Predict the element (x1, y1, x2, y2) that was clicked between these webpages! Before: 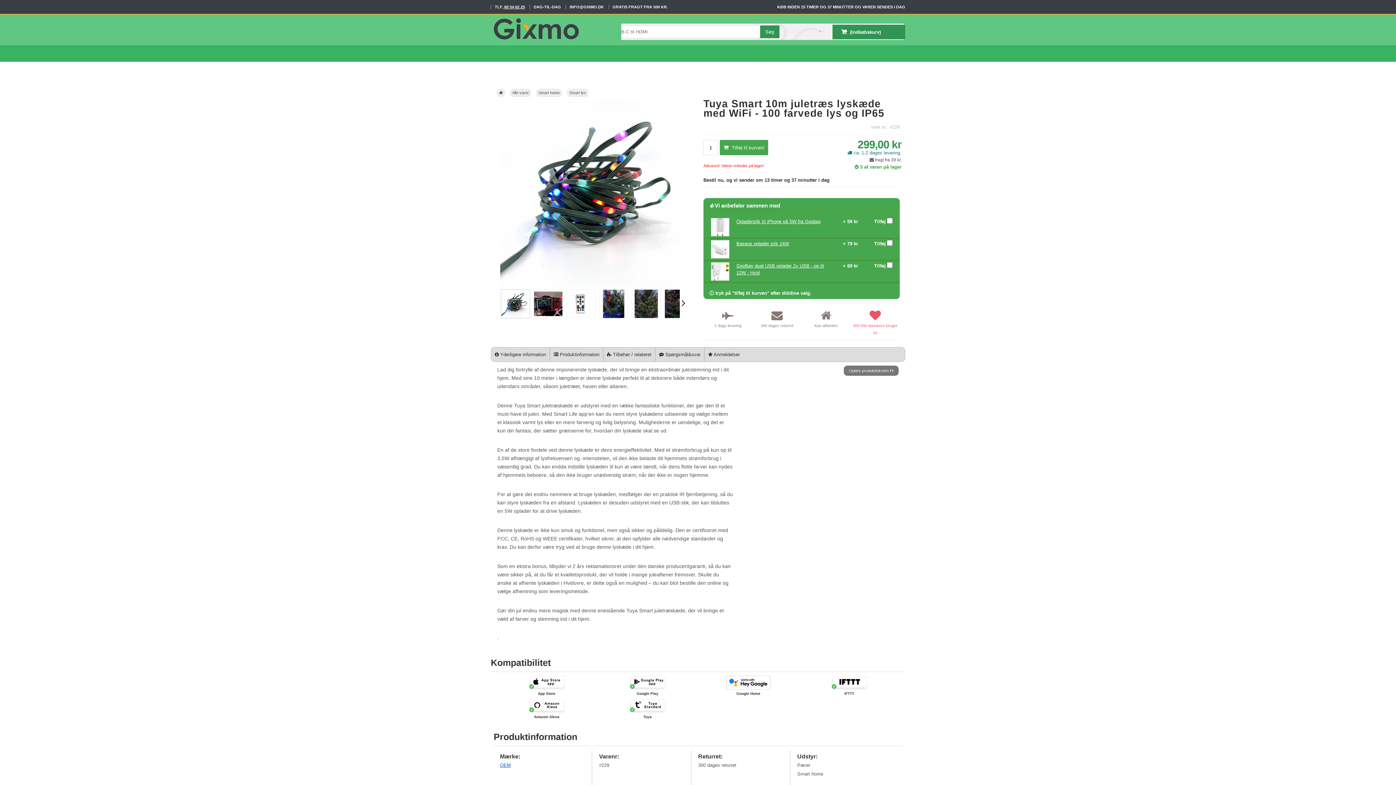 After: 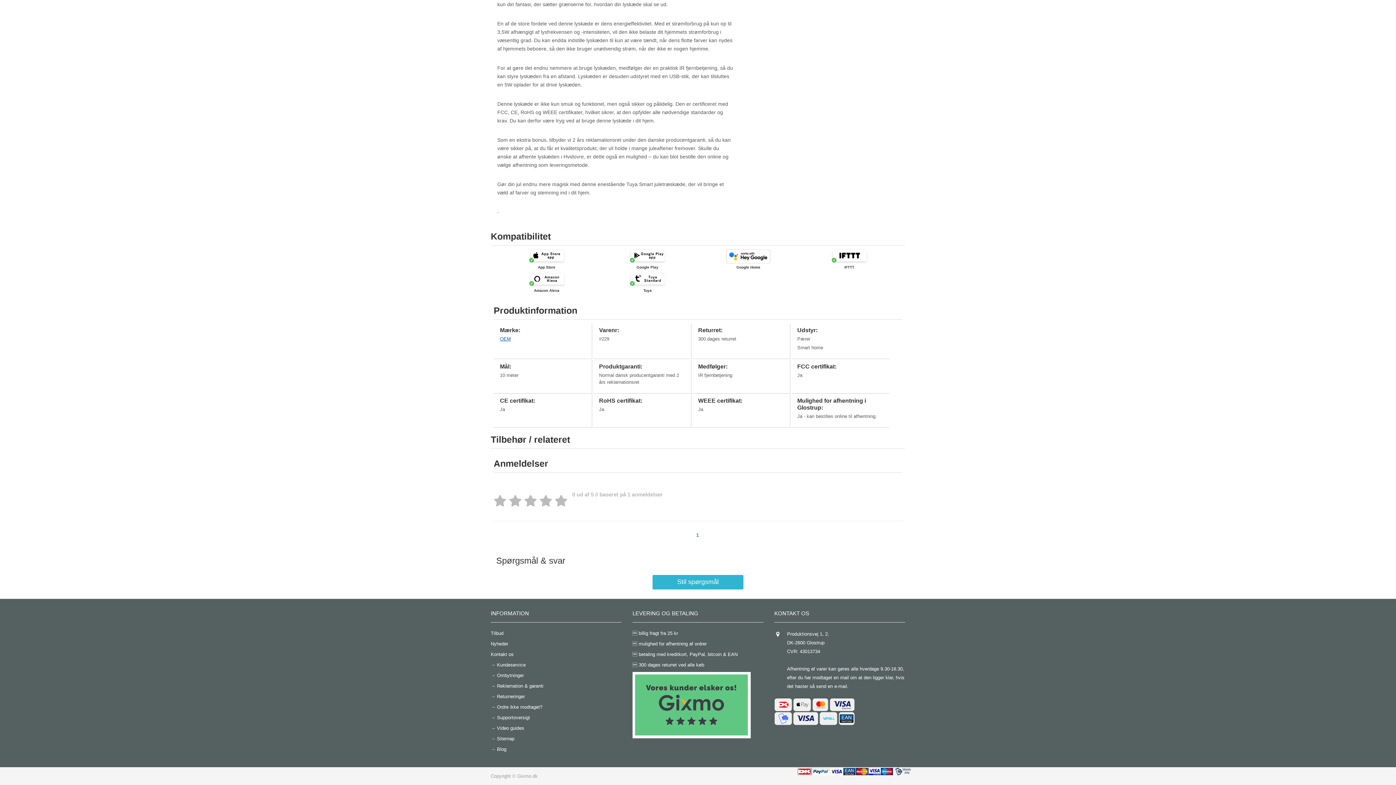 Action: label:  Tilbehør / relateret bbox: (607, 352, 651, 357)